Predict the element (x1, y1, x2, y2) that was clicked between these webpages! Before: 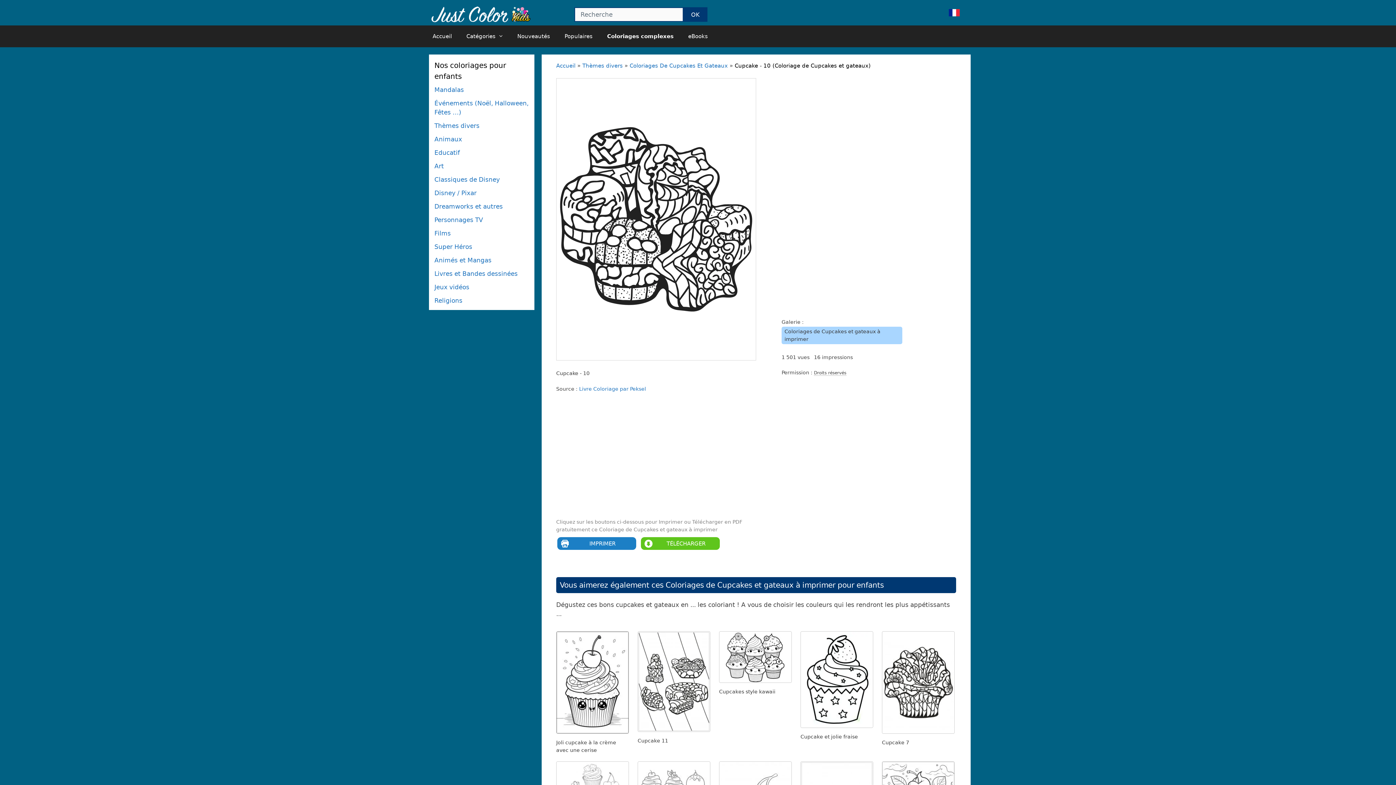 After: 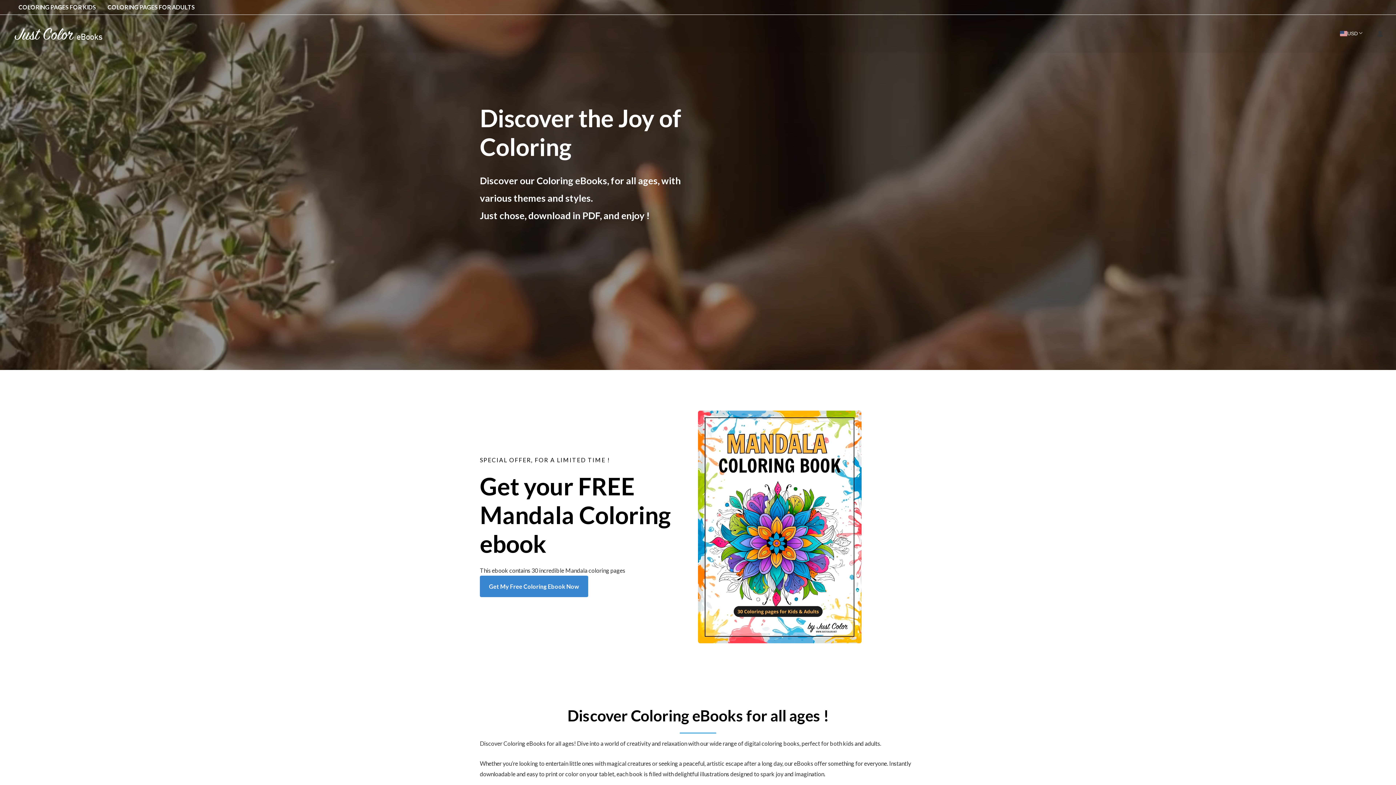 Action: bbox: (681, 25, 715, 47) label: eBooks